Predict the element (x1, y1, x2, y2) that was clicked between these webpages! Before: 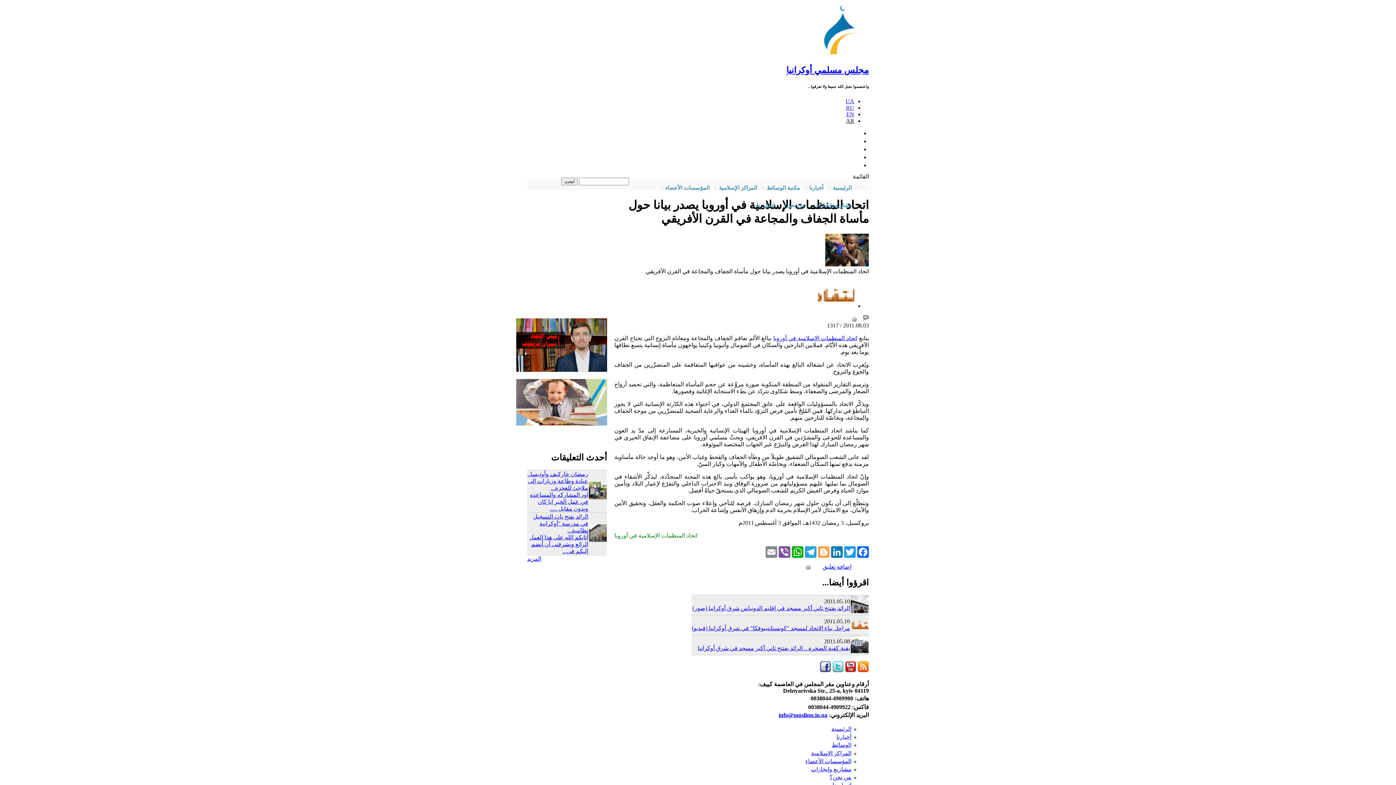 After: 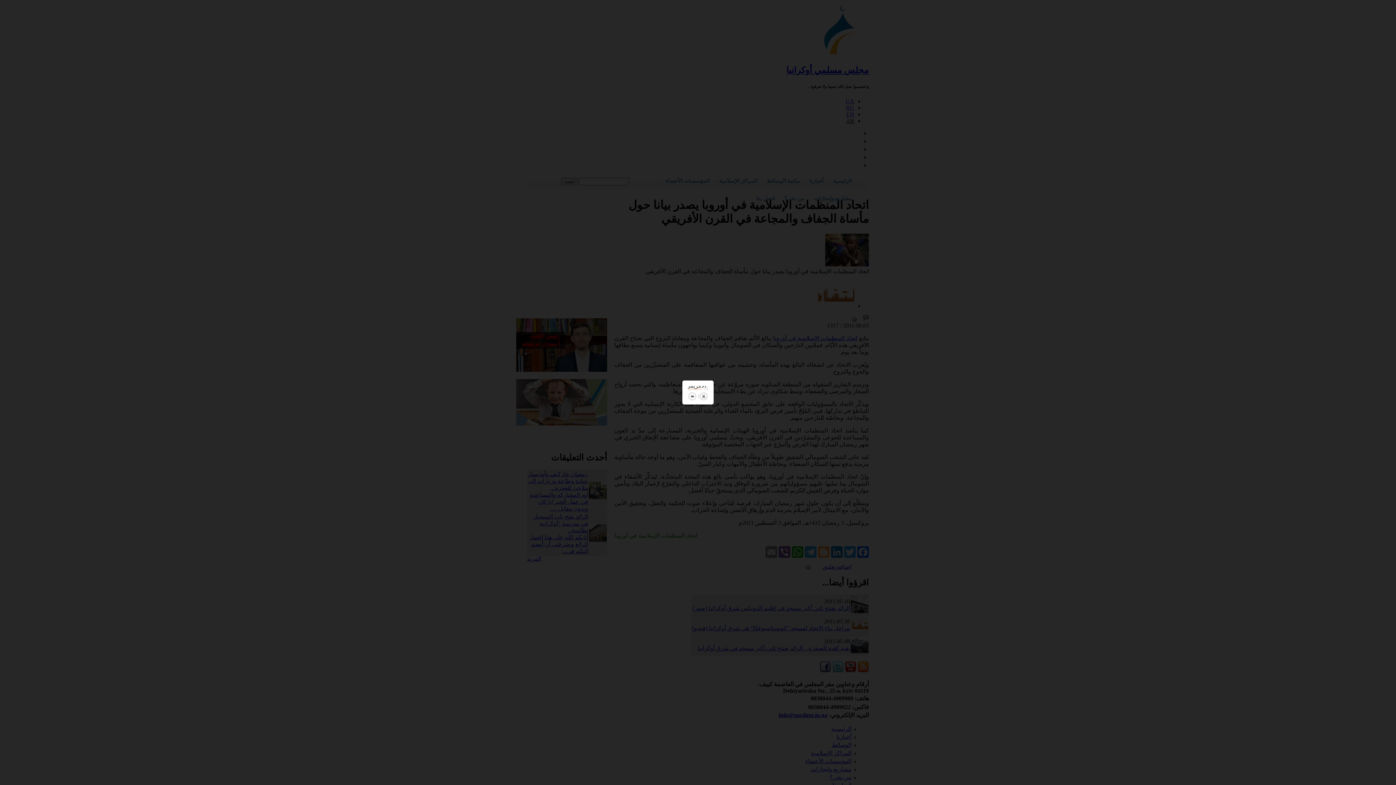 Action: bbox: (818, 302, 854, 308)